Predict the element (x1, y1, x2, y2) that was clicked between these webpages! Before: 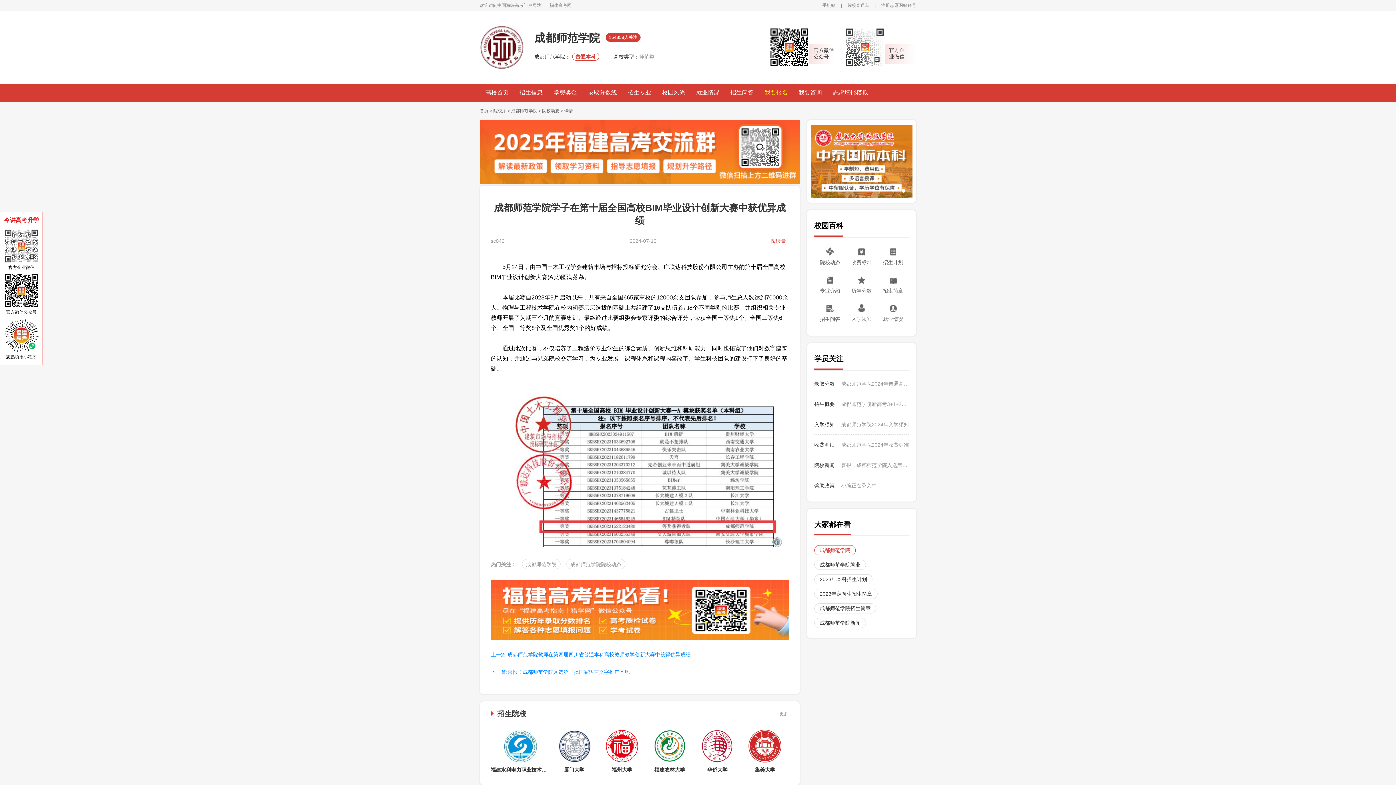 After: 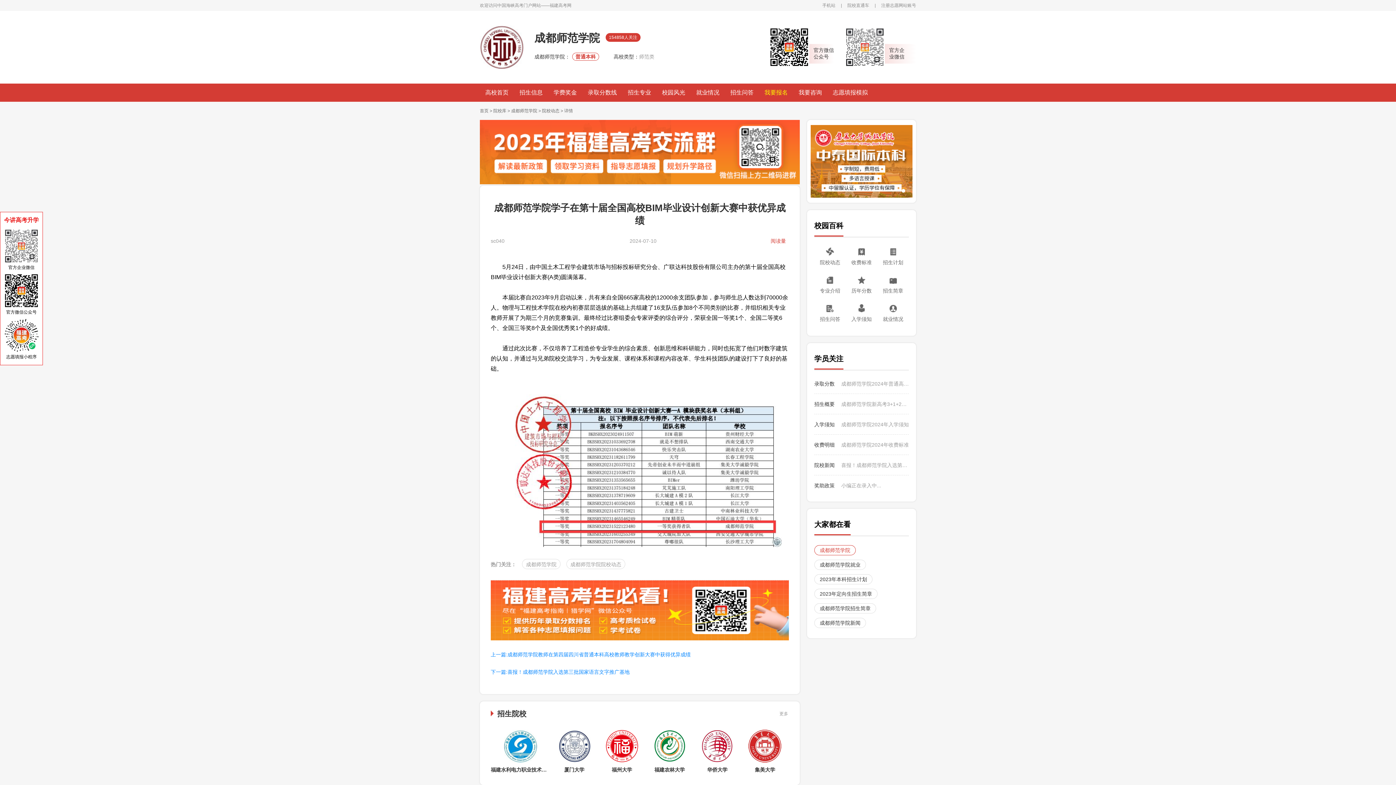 Action: bbox: (490, 635, 789, 641)